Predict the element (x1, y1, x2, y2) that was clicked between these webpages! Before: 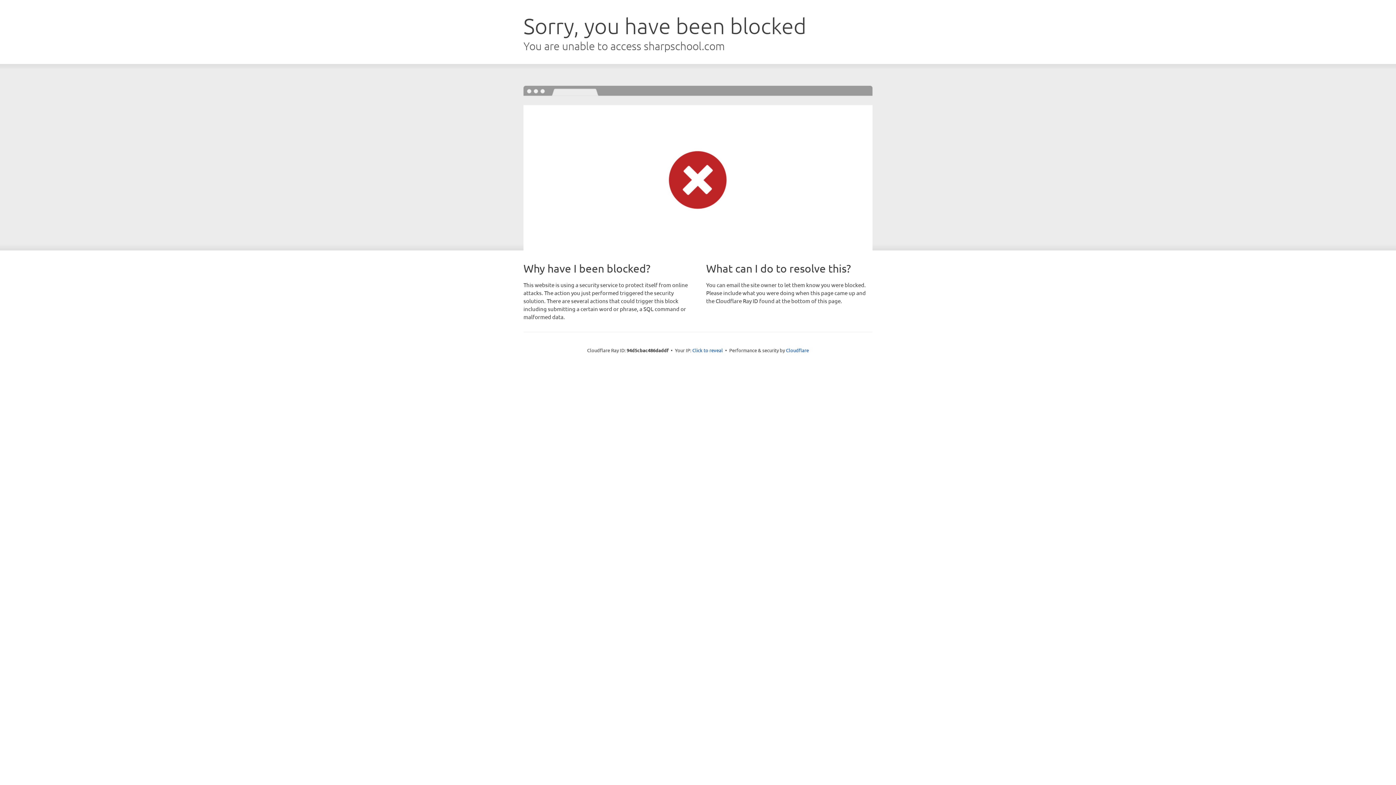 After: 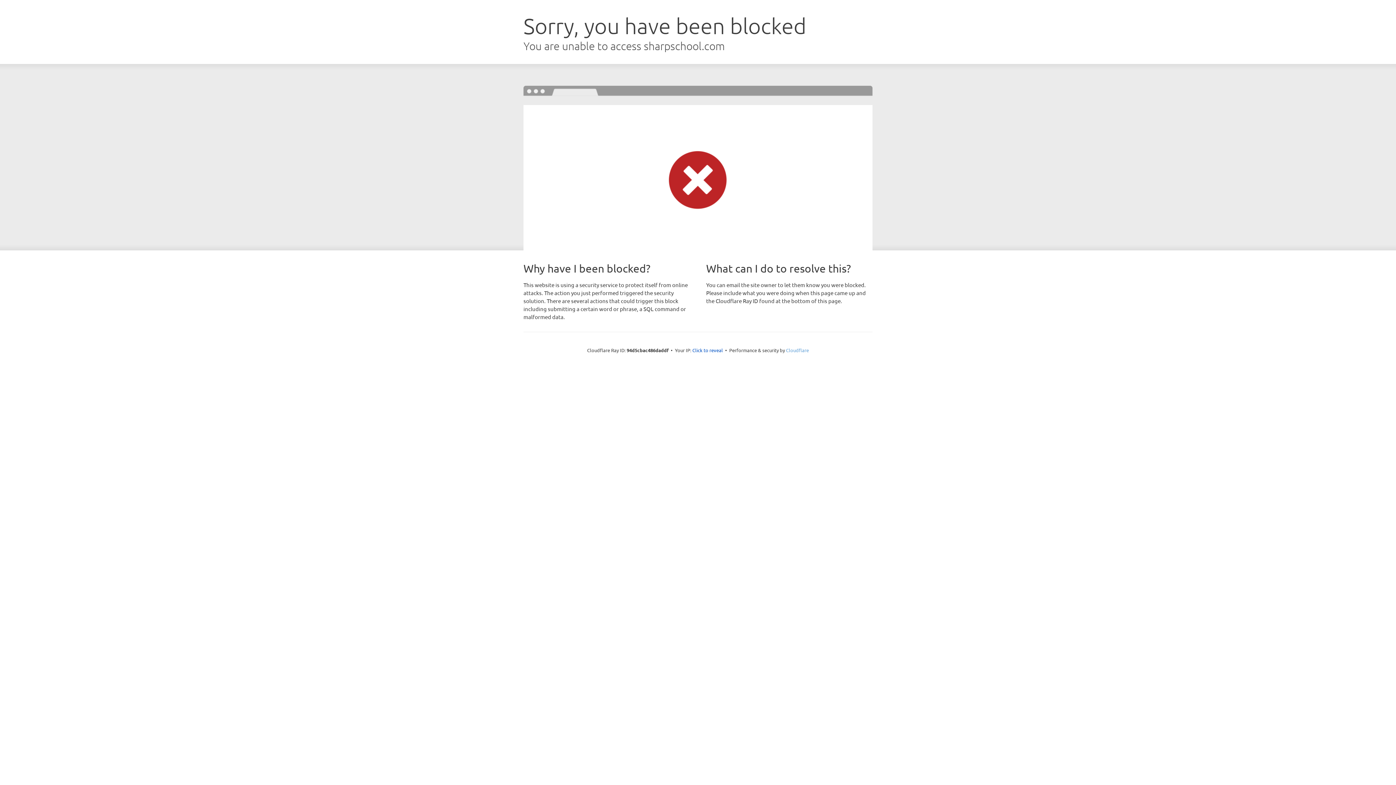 Action: label: Cloudflare bbox: (786, 347, 809, 353)